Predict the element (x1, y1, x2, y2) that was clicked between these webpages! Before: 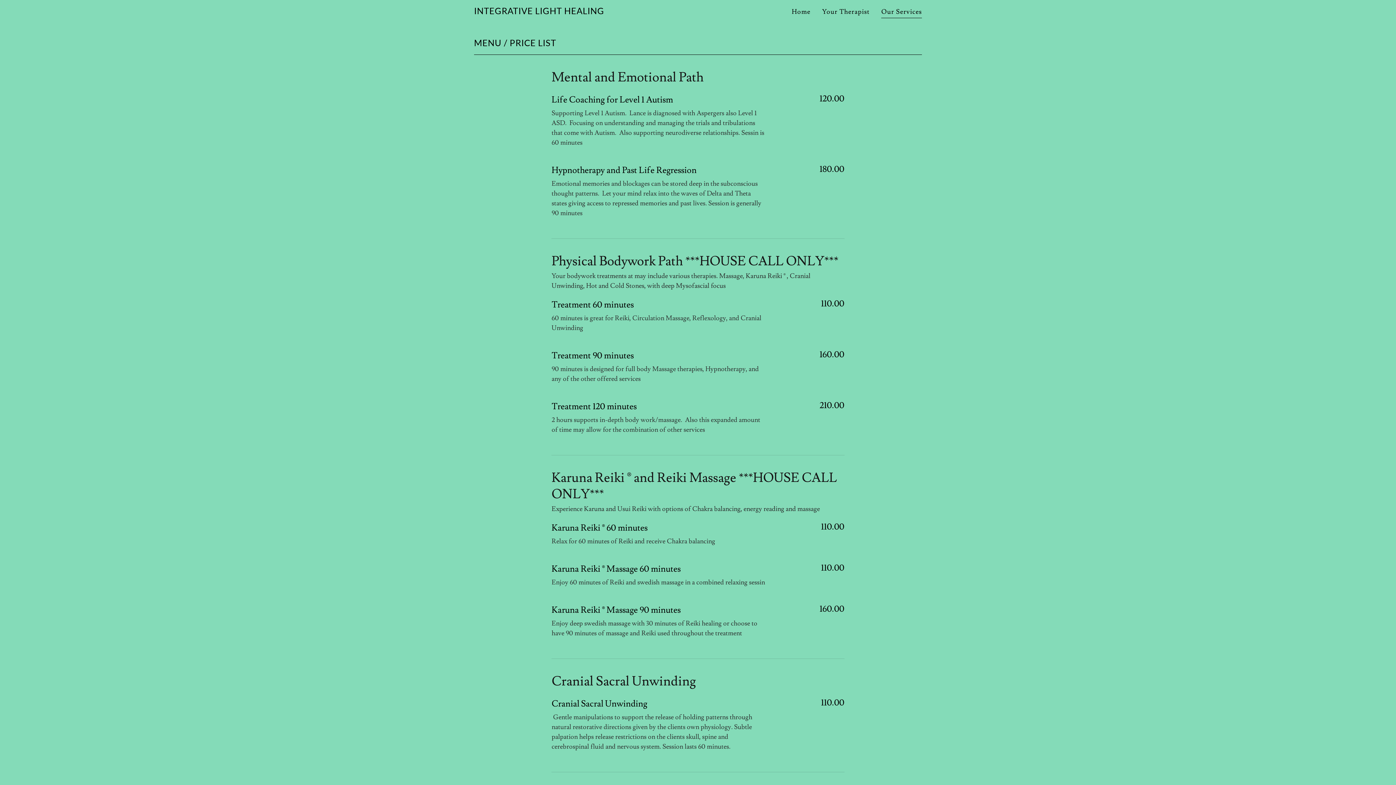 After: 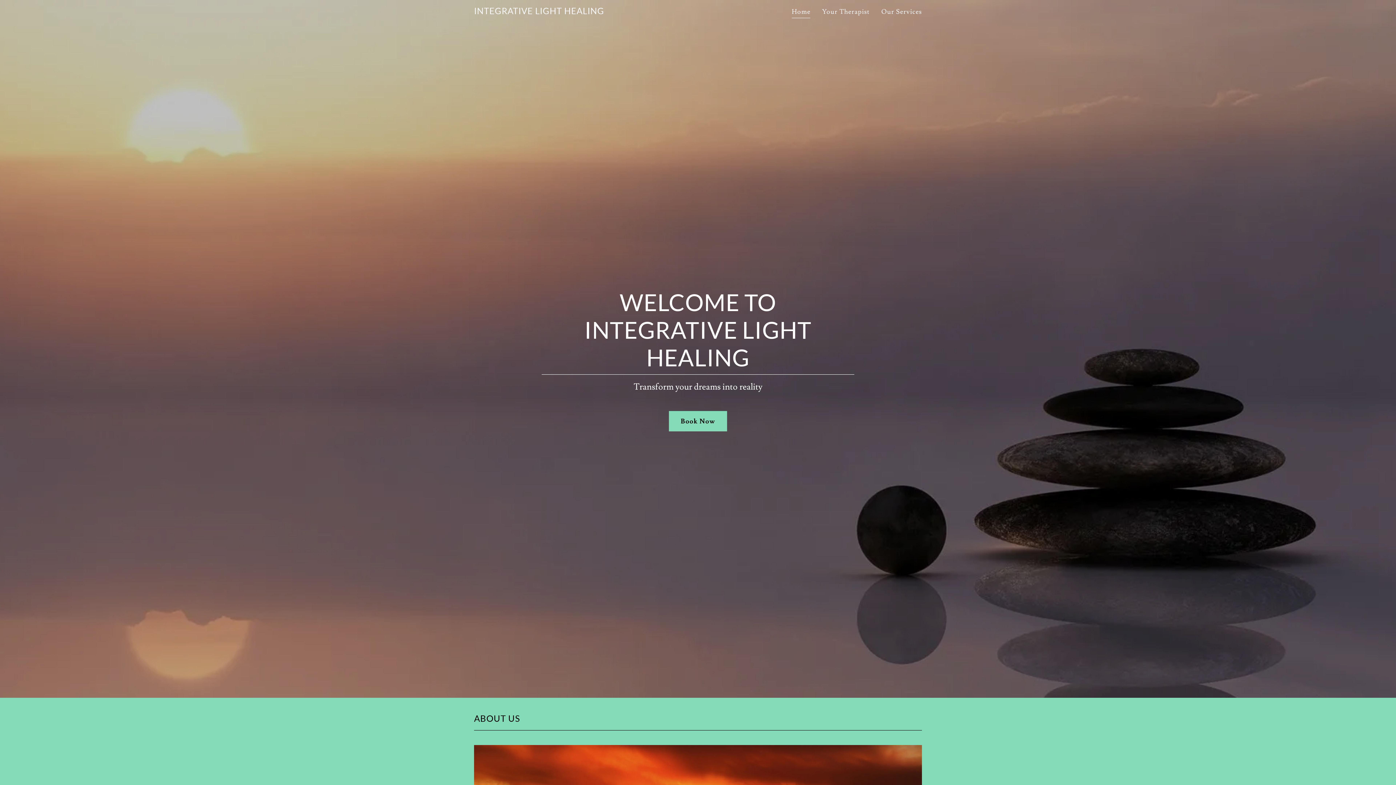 Action: bbox: (474, 8, 604, 16) label: INTEGRATIVE LIGHT HEALING